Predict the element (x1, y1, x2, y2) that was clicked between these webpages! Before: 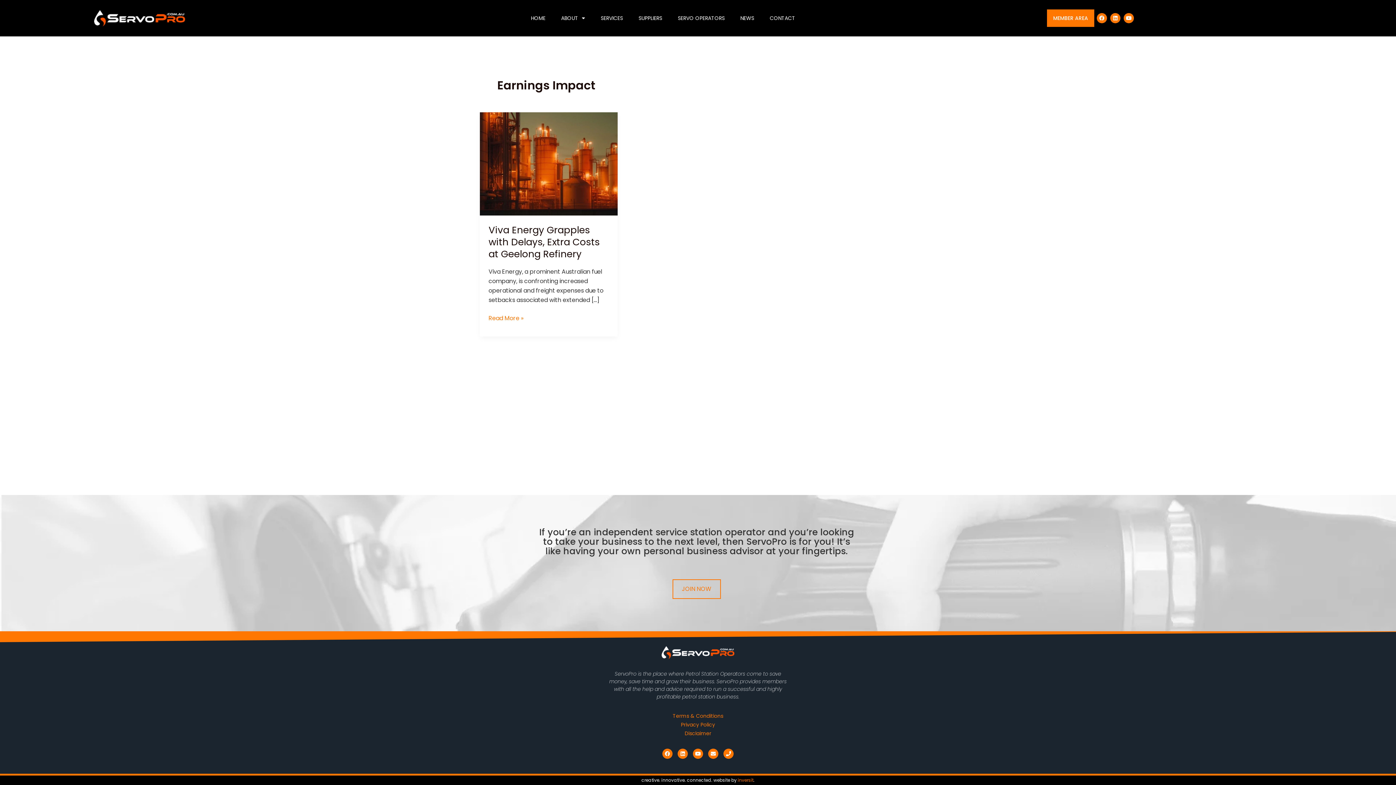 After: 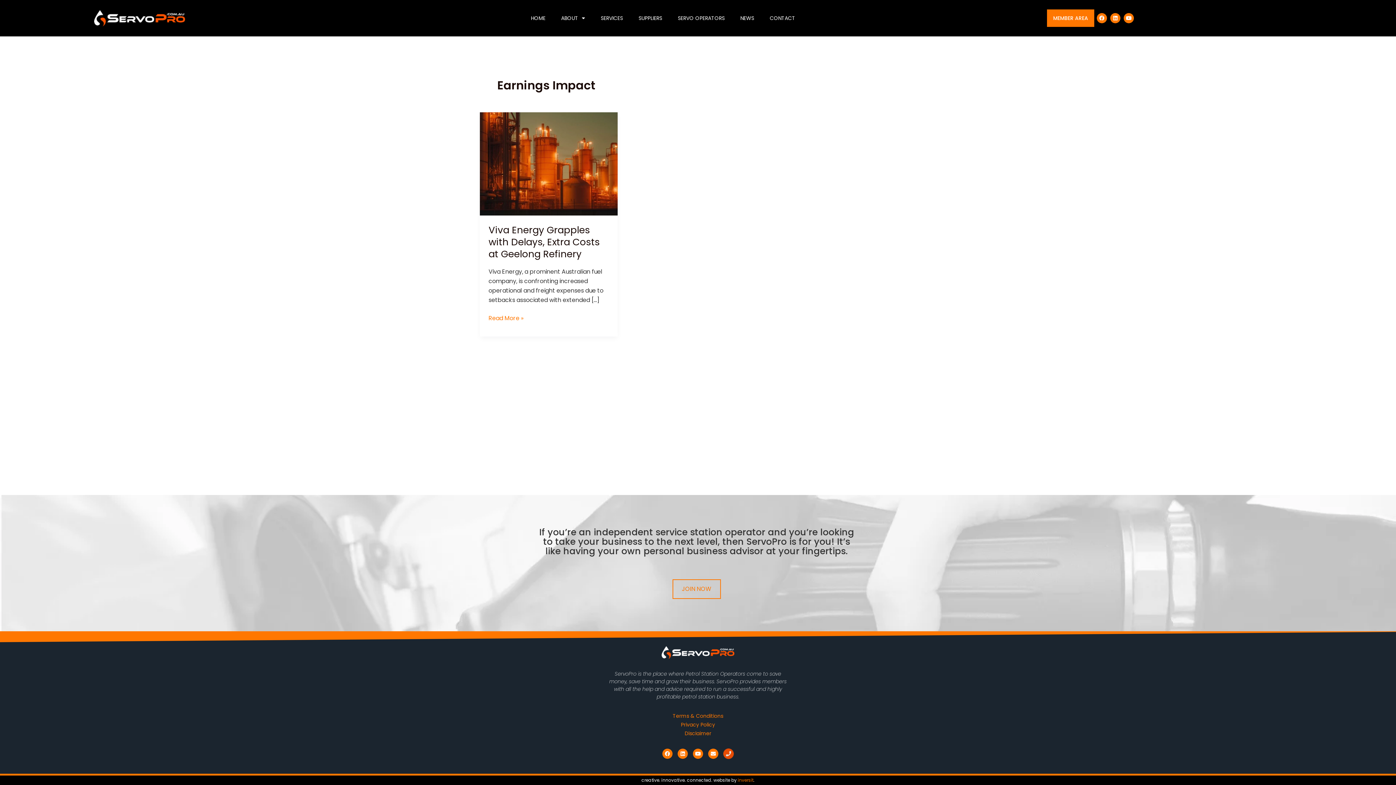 Action: label: Phone bbox: (723, 749, 733, 759)